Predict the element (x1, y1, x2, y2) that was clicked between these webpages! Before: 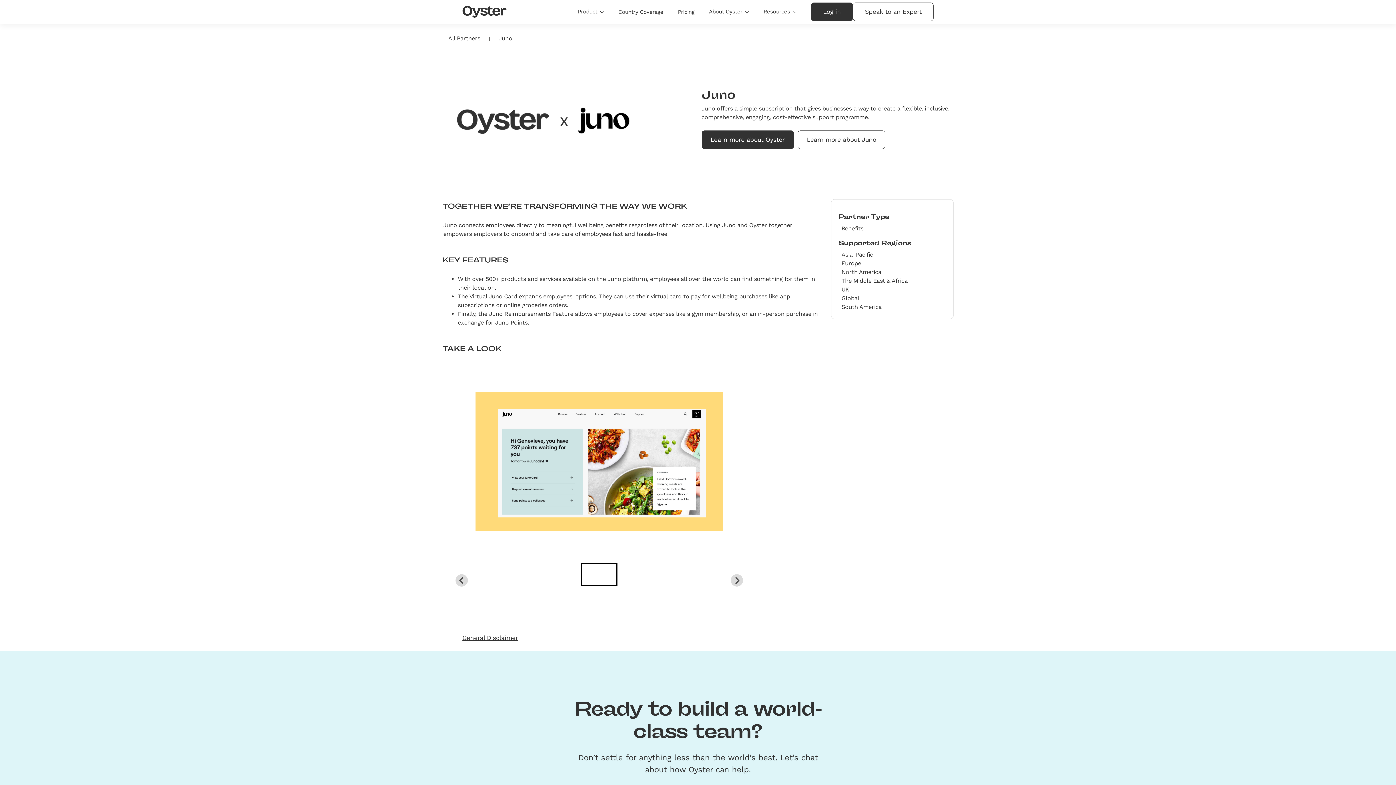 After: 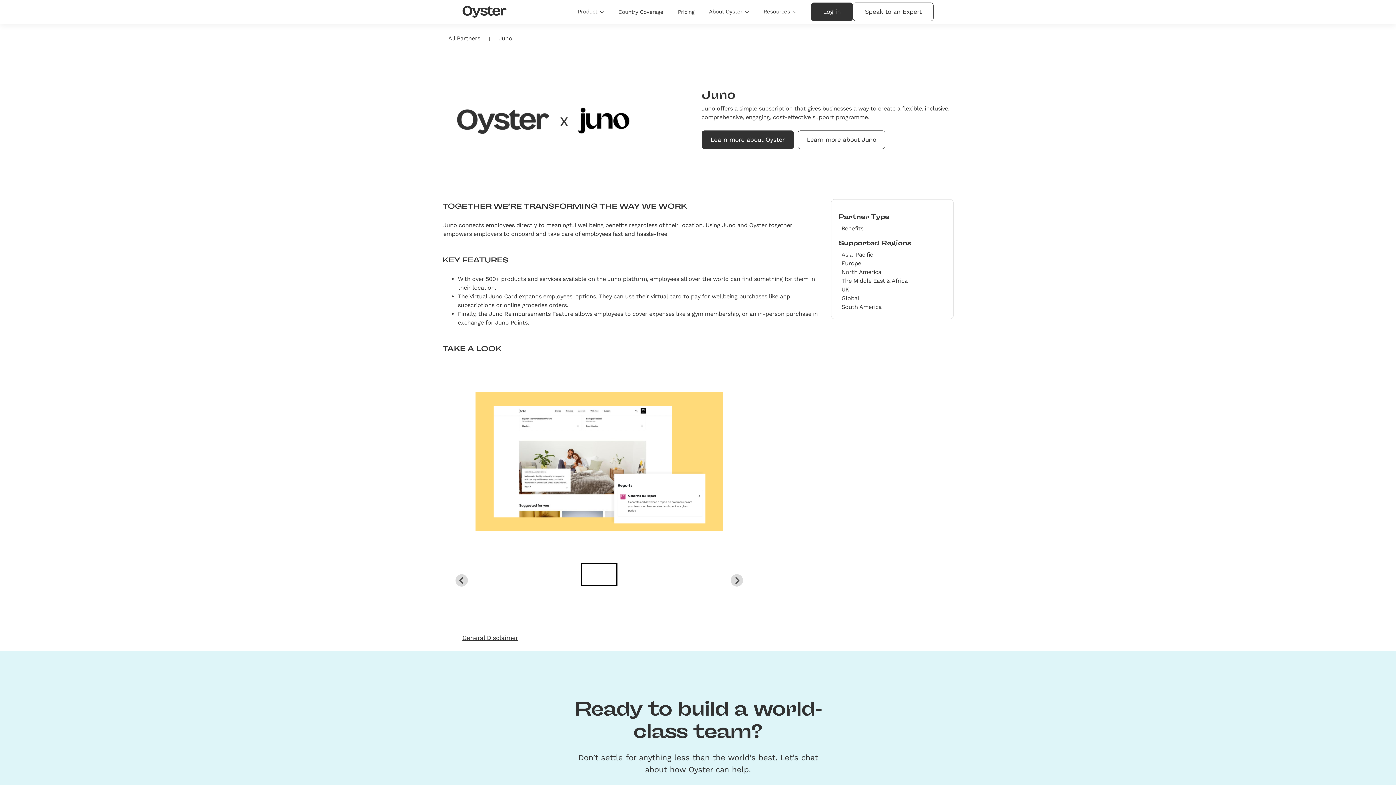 Action: label: Go to slide 2 bbox: (621, 563, 657, 586)